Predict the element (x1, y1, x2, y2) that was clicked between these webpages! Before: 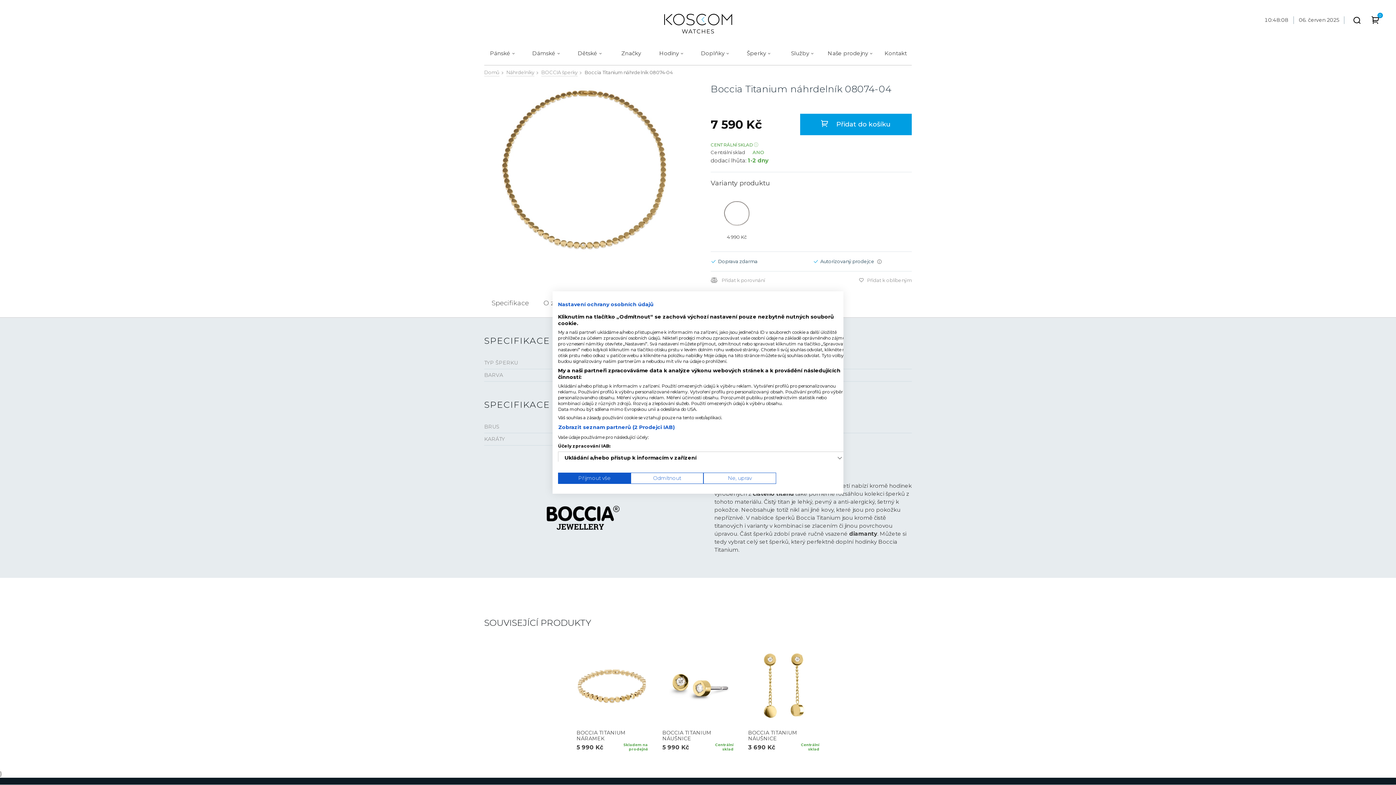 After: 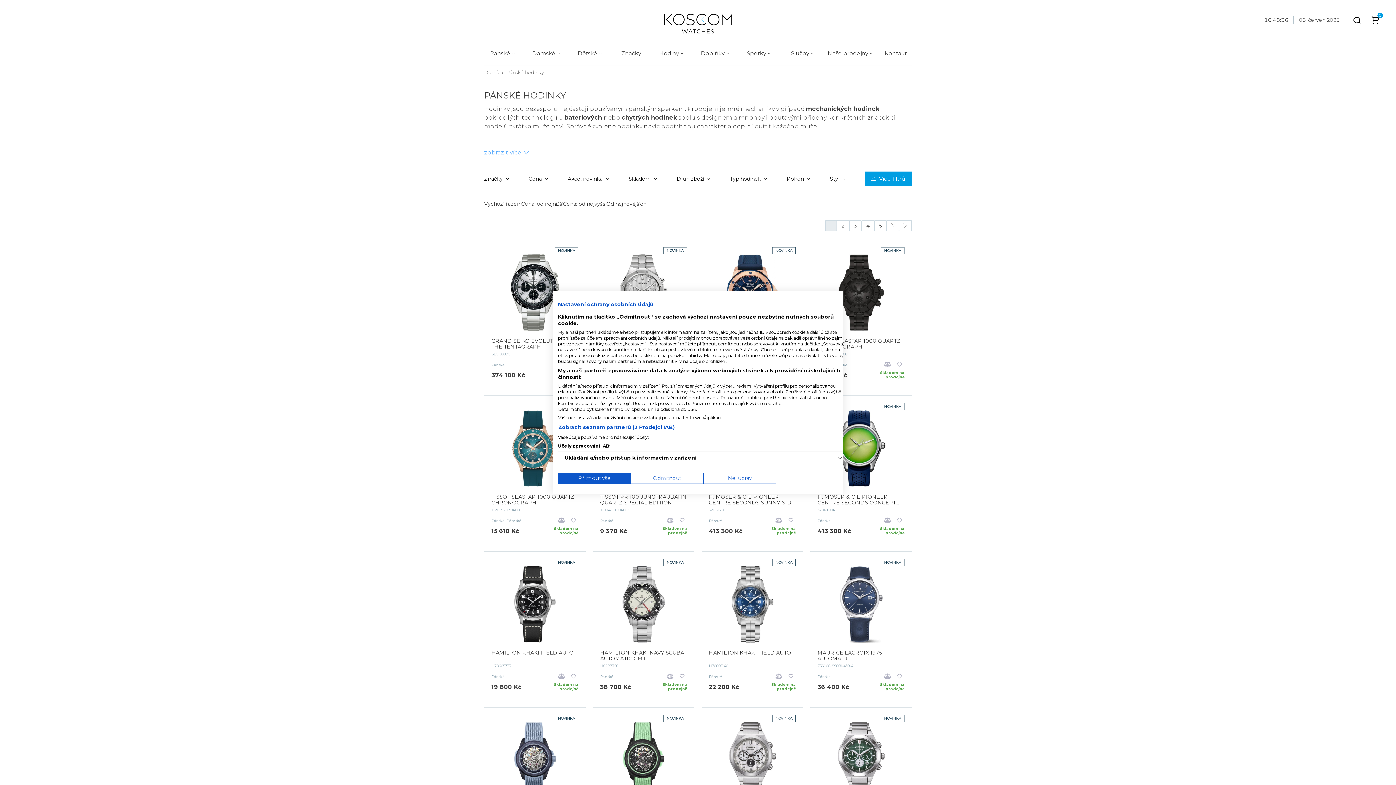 Action: bbox: (484, 45, 516, 65) label: Pánské